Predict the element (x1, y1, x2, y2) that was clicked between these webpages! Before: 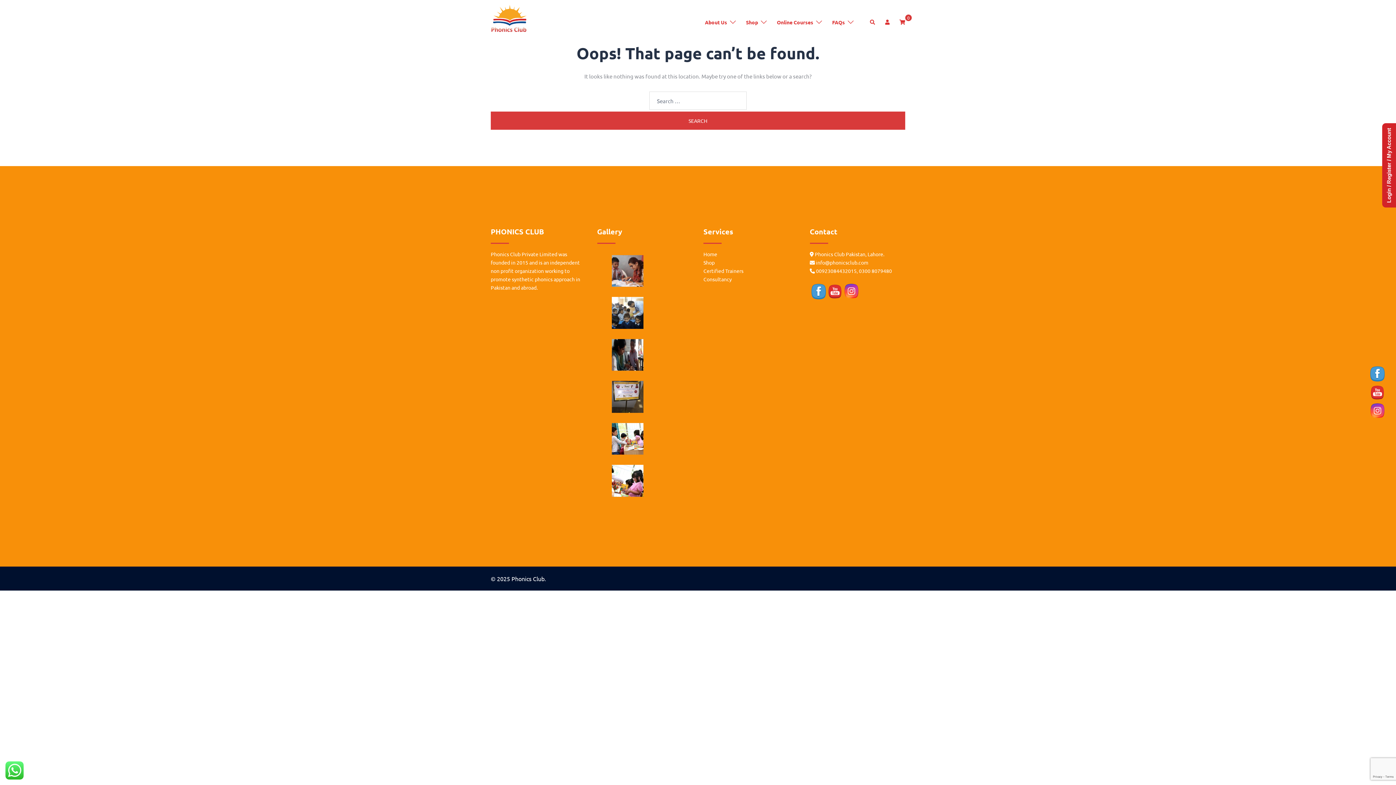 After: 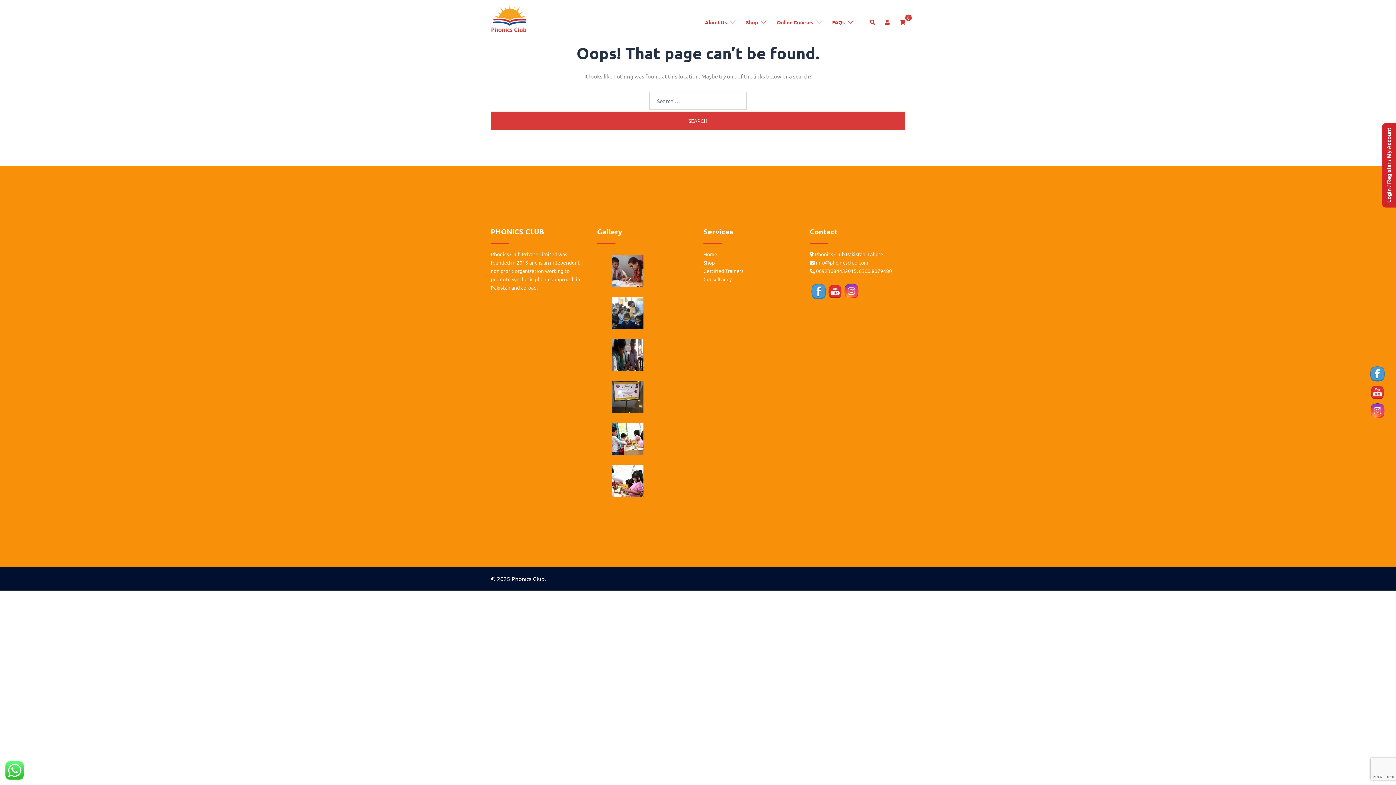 Action: bbox: (820, 260, 855, 268)